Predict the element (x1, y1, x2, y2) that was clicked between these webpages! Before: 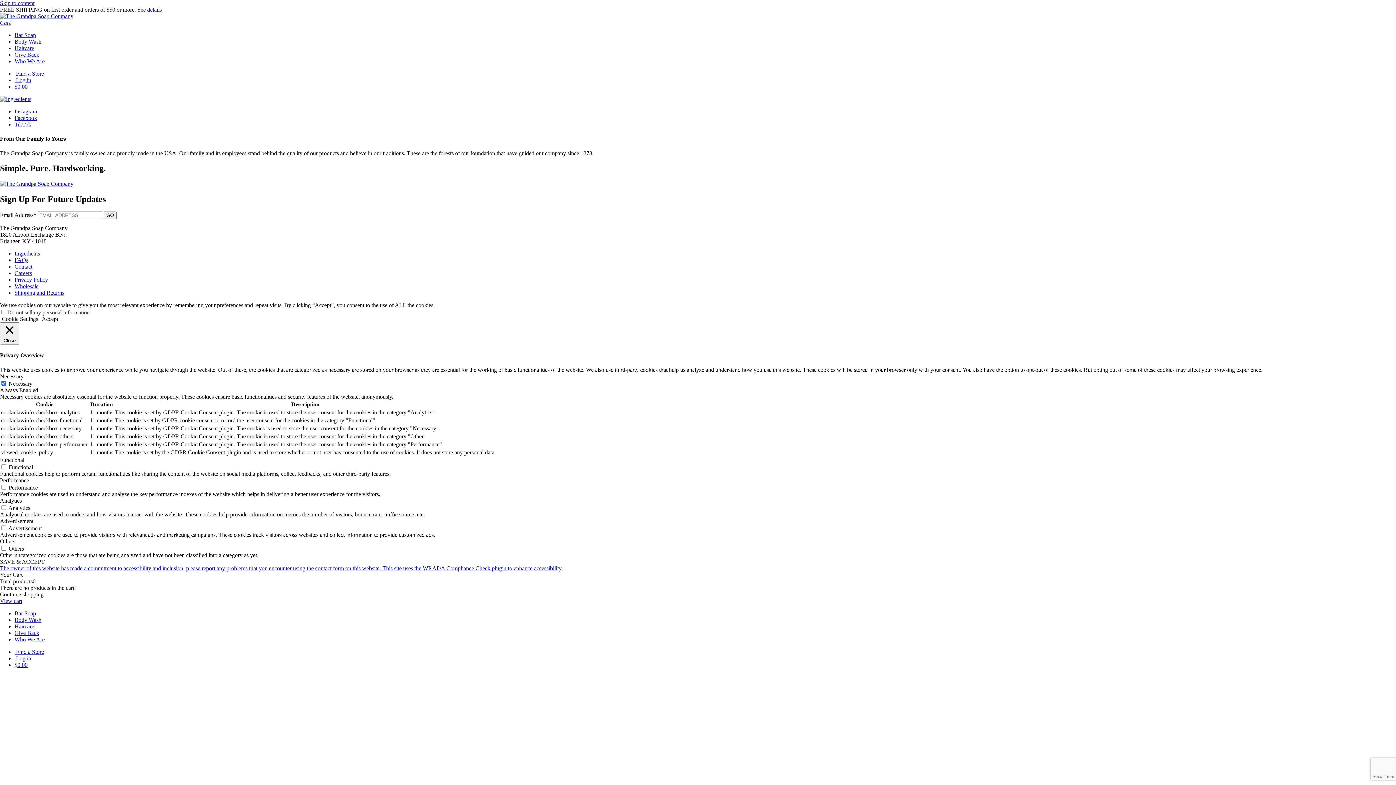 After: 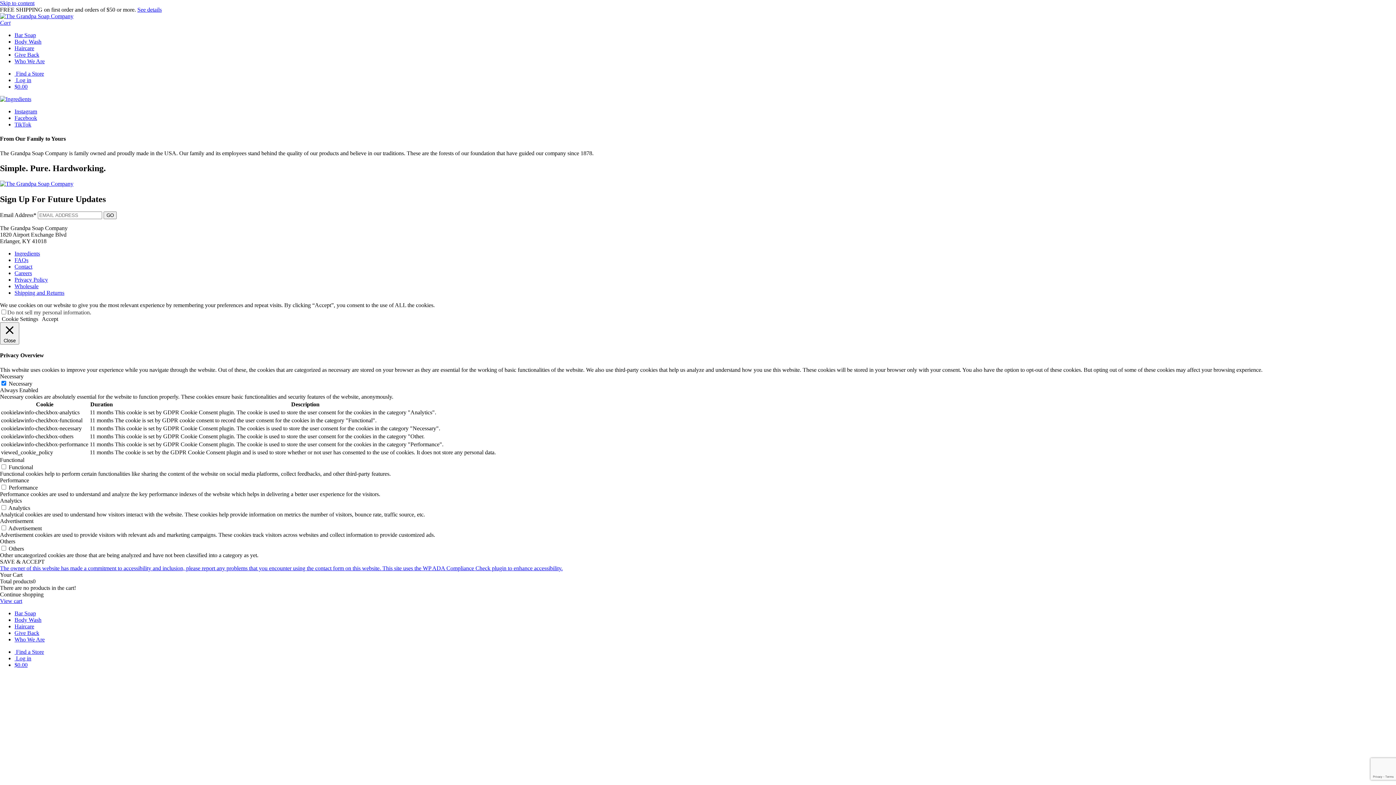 Action: bbox: (14, 114, 37, 121) label: Facebook